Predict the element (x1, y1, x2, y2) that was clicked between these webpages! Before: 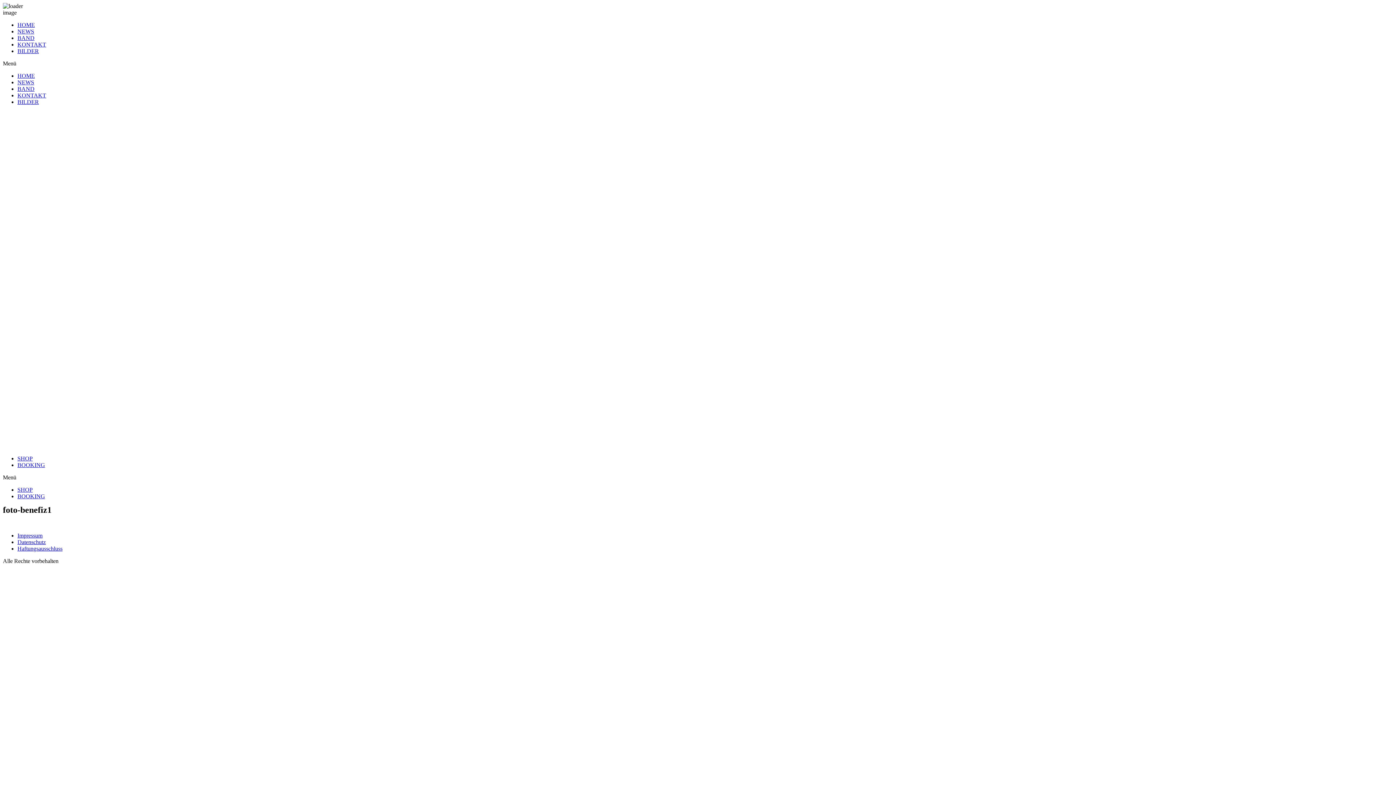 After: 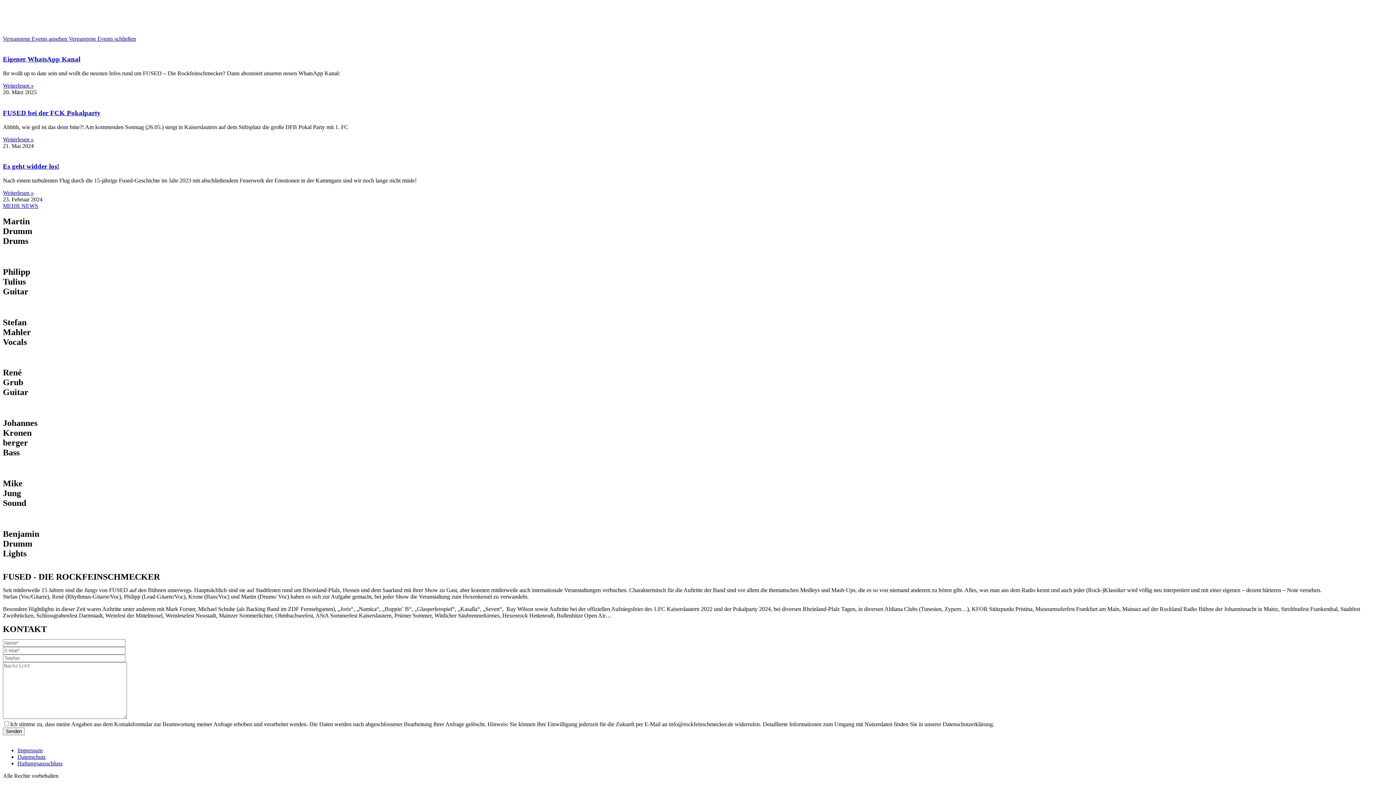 Action: bbox: (17, 98, 38, 105) label: BILDER